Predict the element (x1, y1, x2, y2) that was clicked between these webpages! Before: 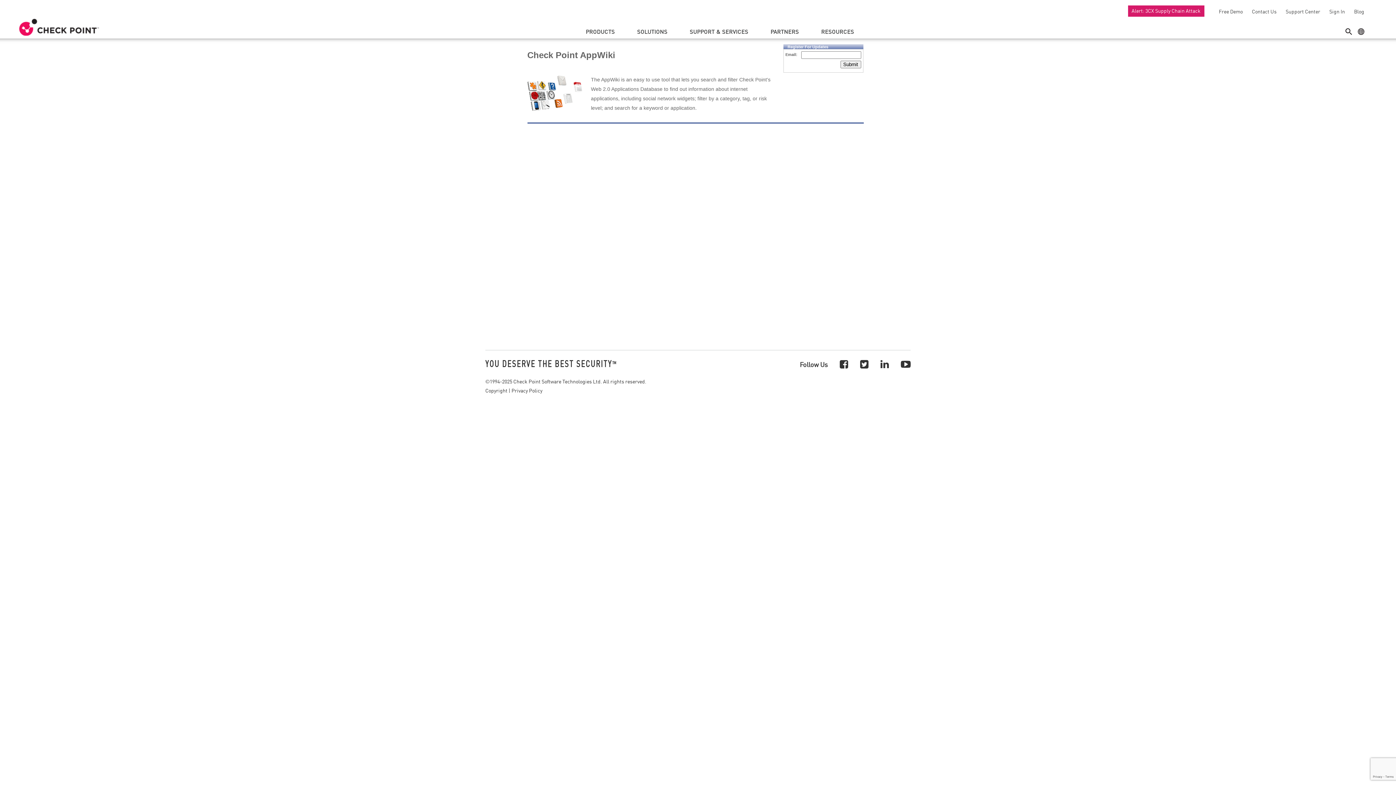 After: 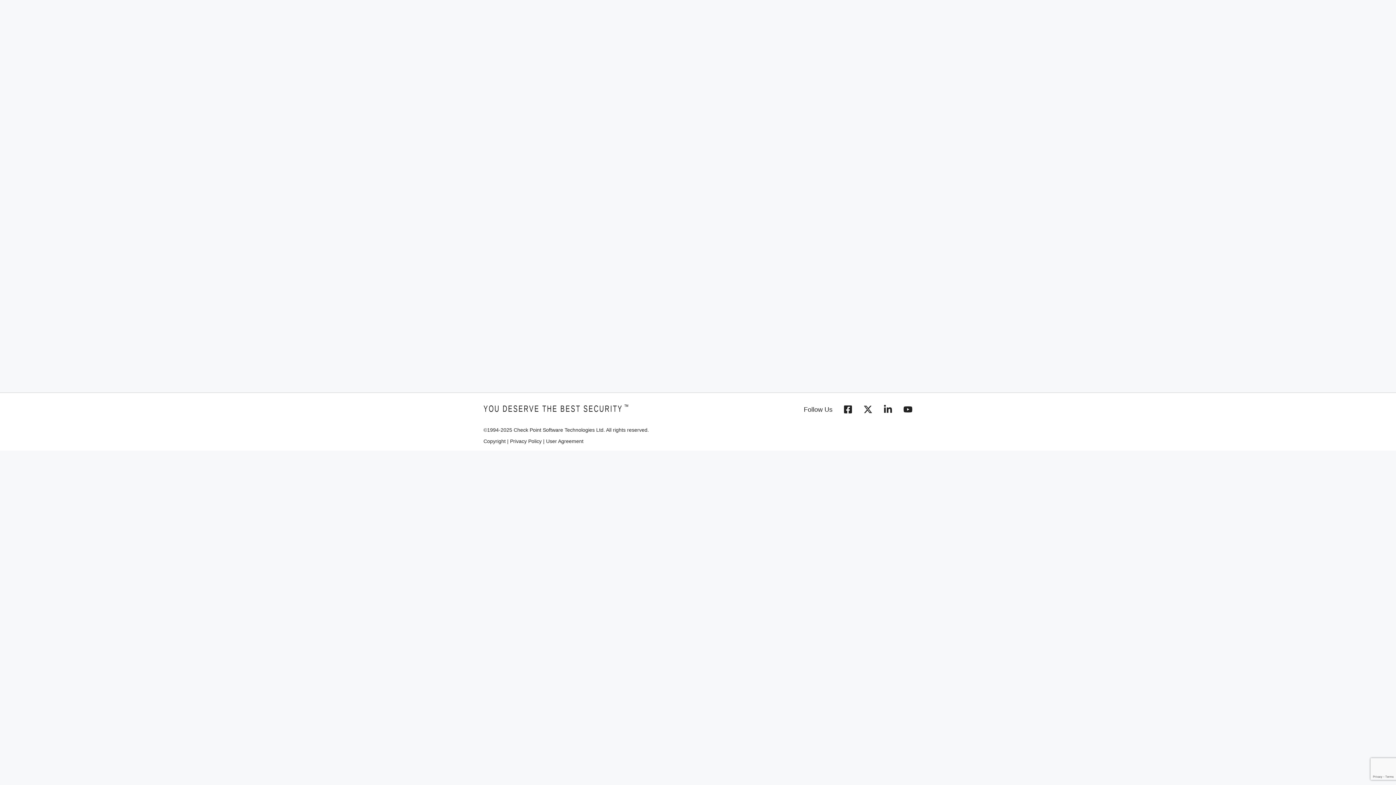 Action: bbox: (1282, 8, 1320, 14) label: Support Center